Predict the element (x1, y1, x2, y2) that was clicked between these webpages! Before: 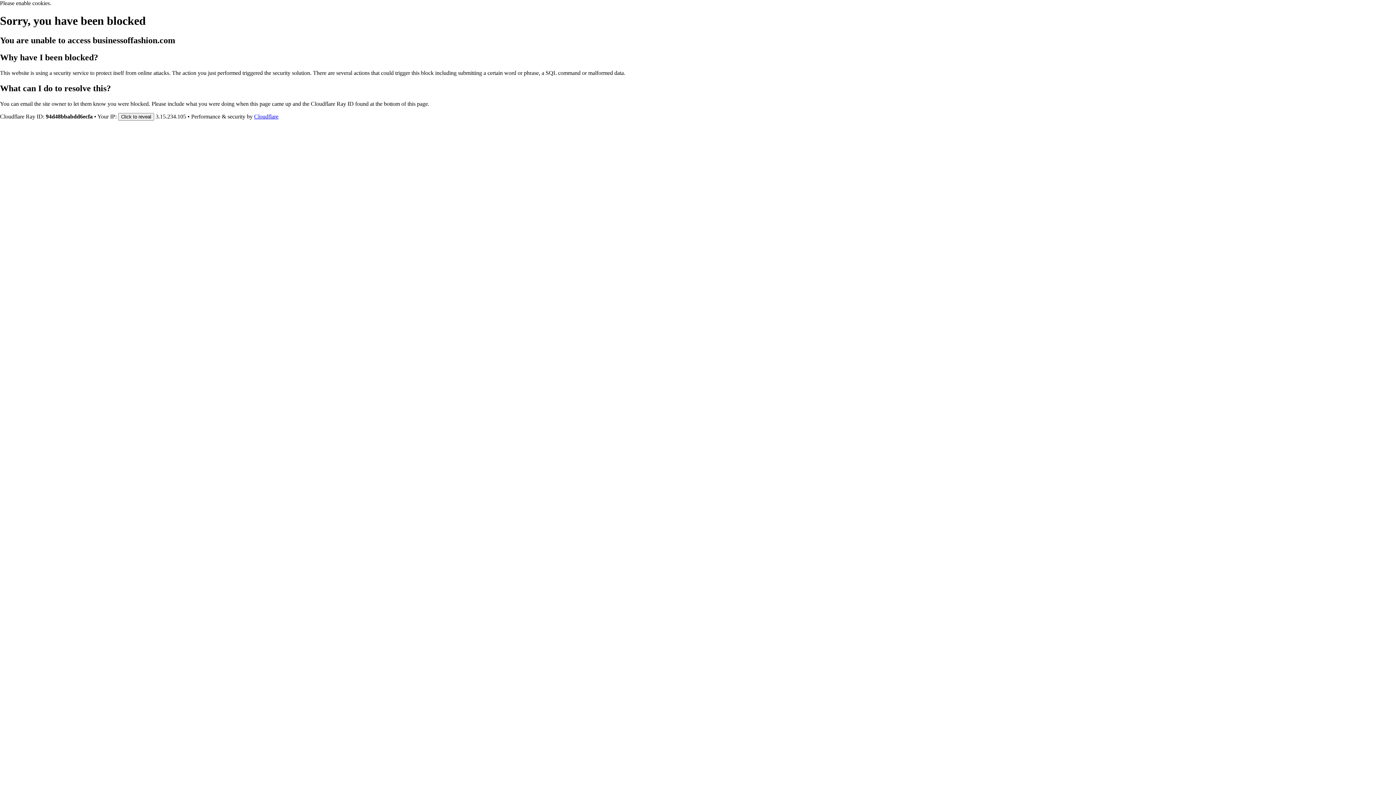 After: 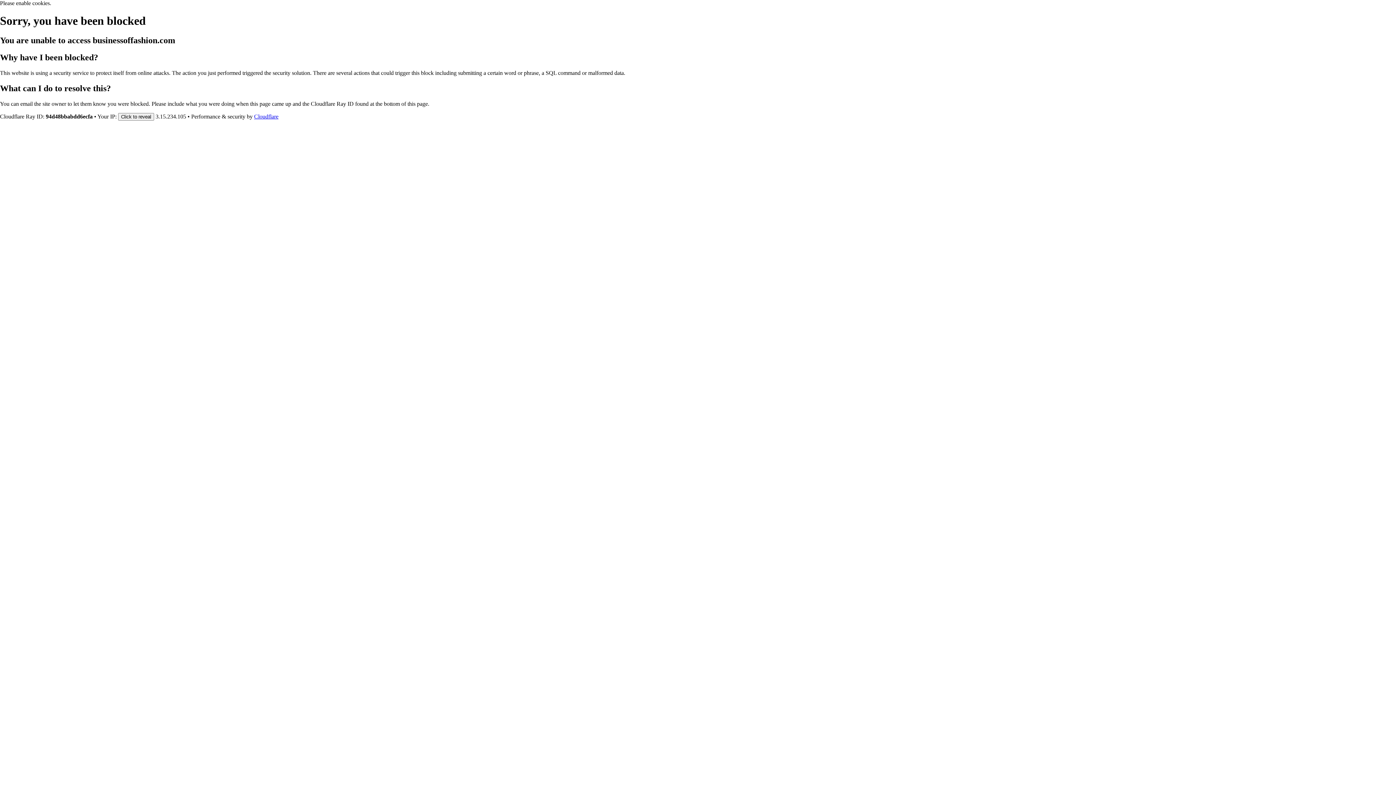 Action: bbox: (254, 113, 278, 119) label: Cloudflare